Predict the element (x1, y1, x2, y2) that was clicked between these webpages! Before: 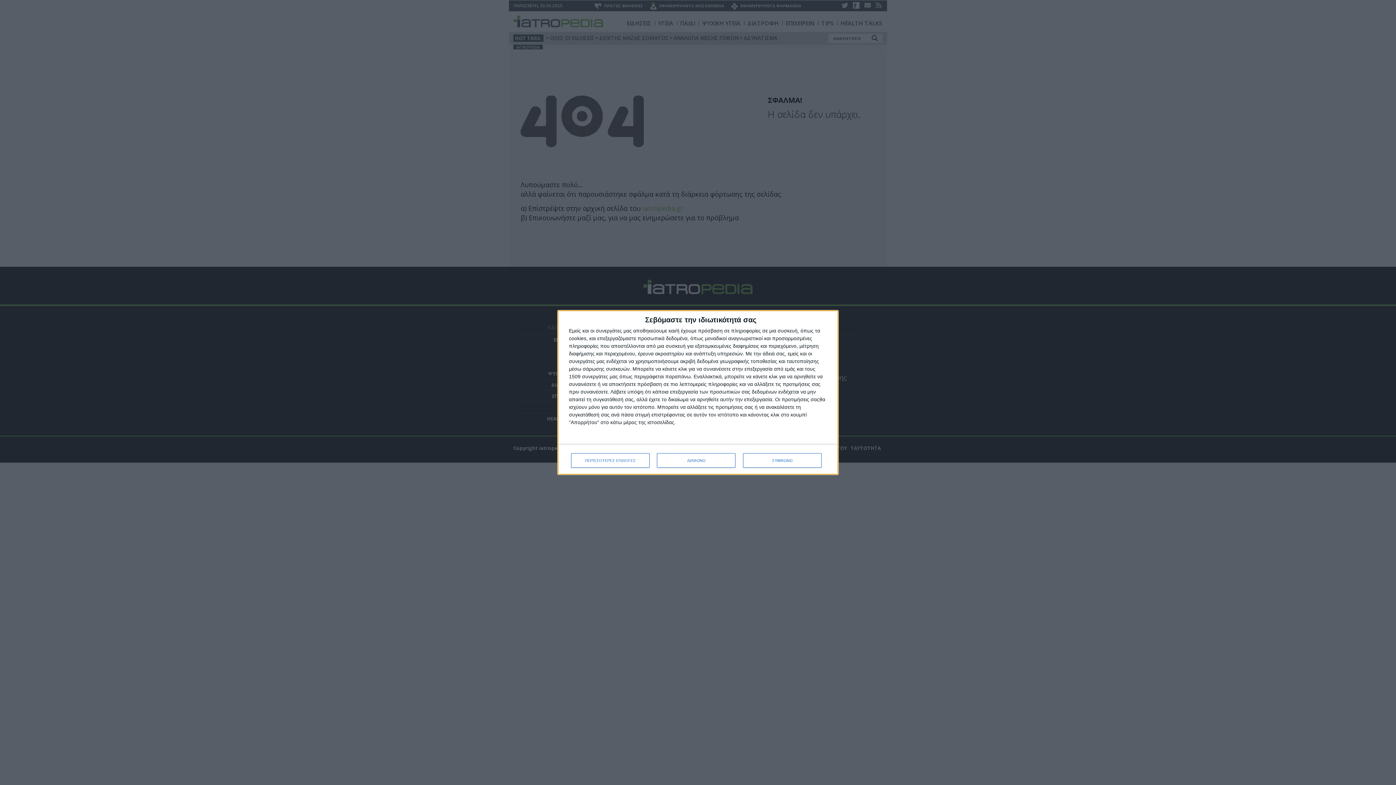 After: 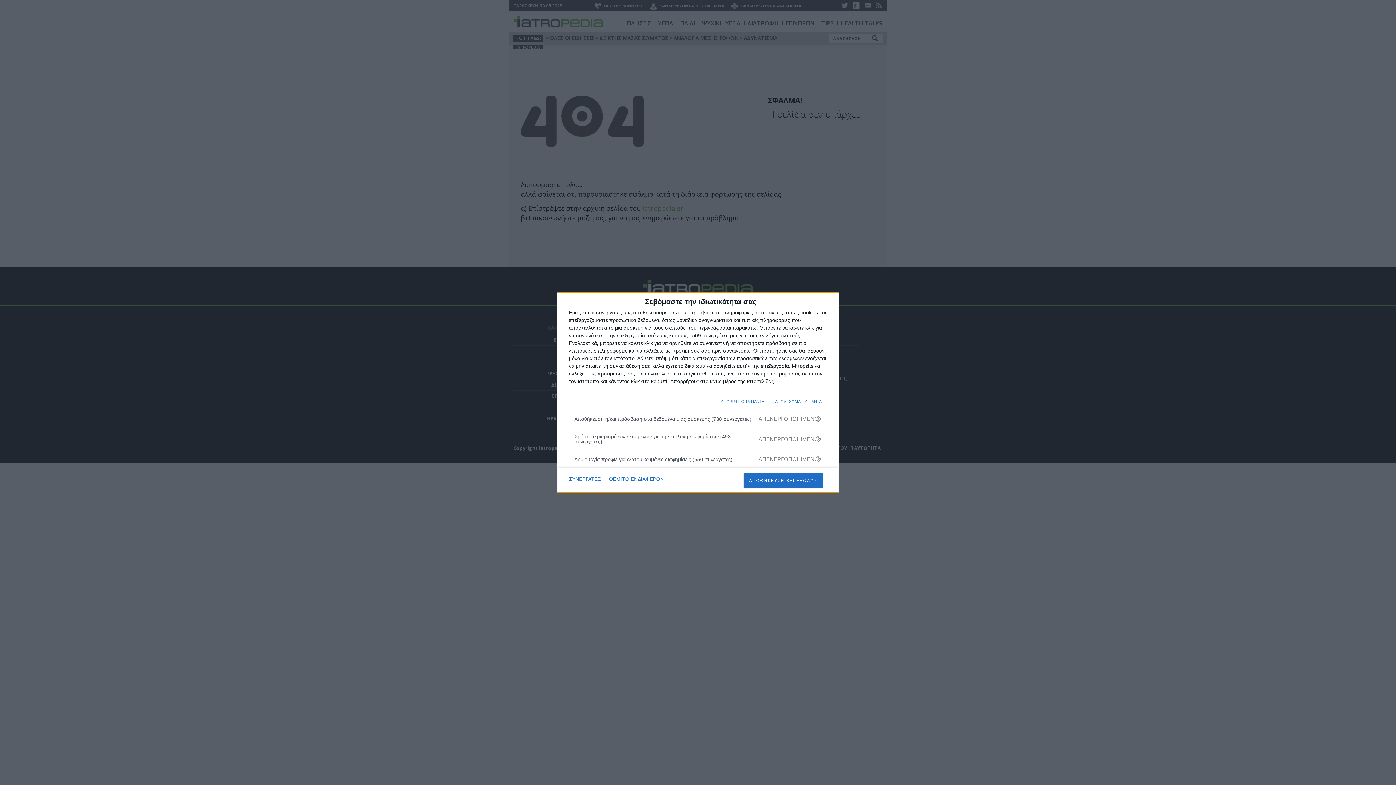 Action: label: ΠΕΡΙΣΣΟΤΕΡΕΣ ΕΠΙΛΟΓΕΣ bbox: (571, 453, 649, 468)